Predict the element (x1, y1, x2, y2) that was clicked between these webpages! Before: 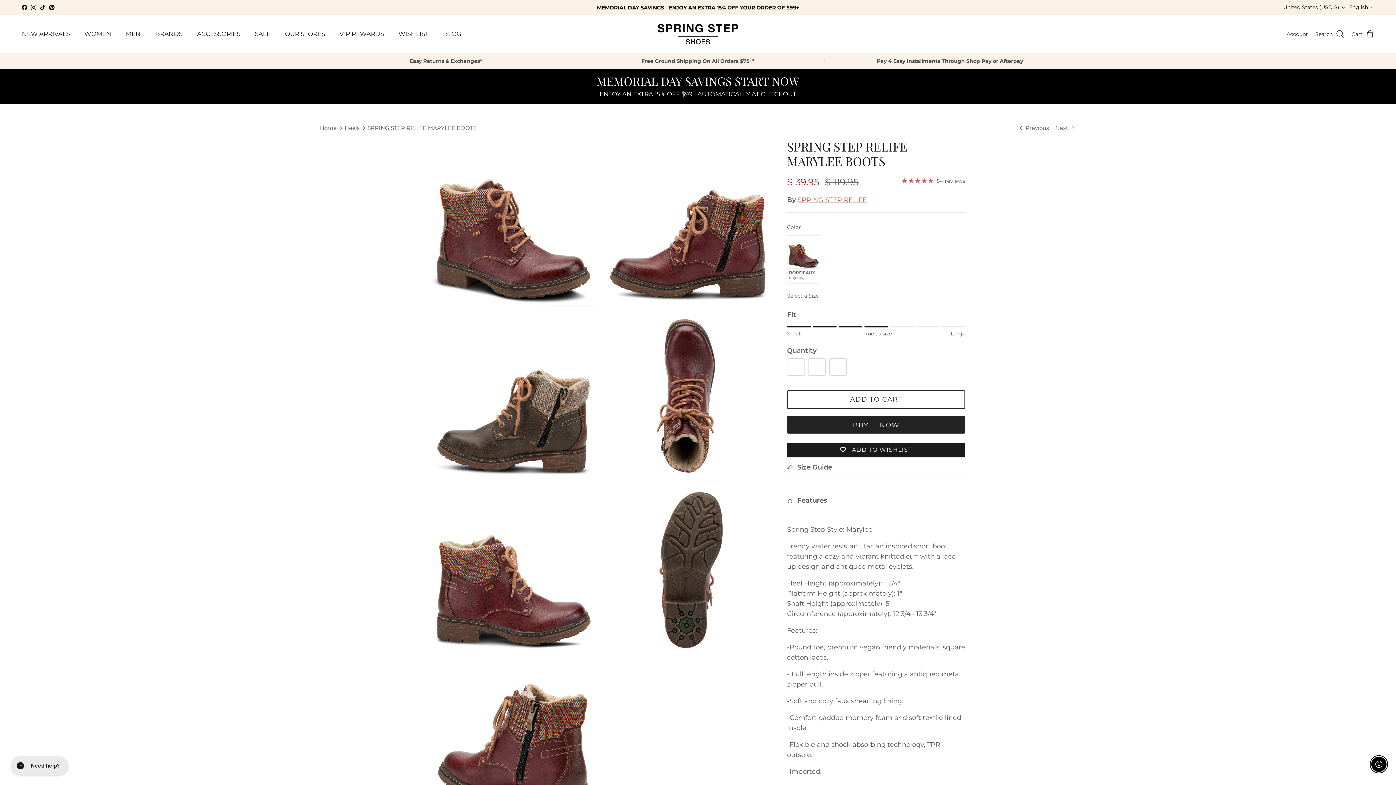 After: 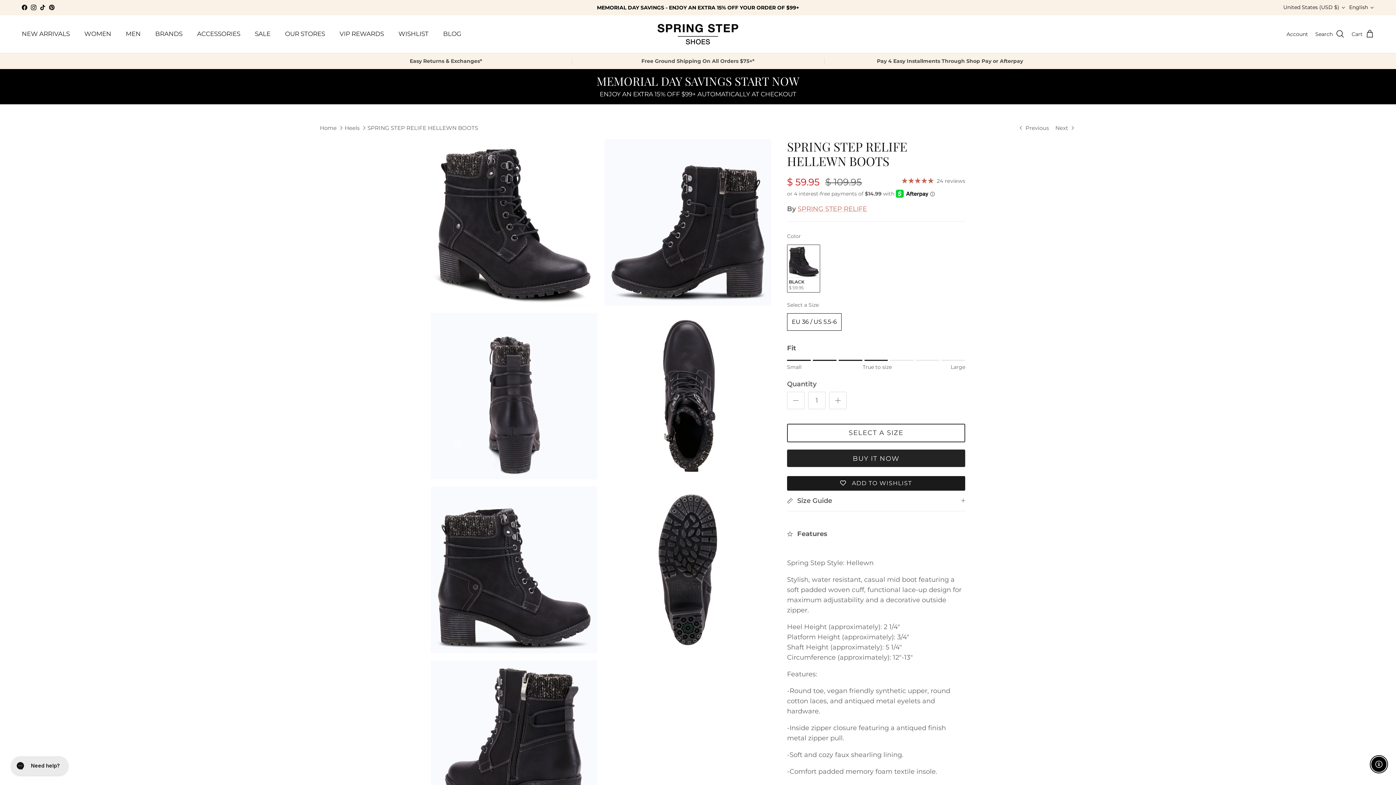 Action: bbox: (1055, 123, 1076, 131) label: Next 